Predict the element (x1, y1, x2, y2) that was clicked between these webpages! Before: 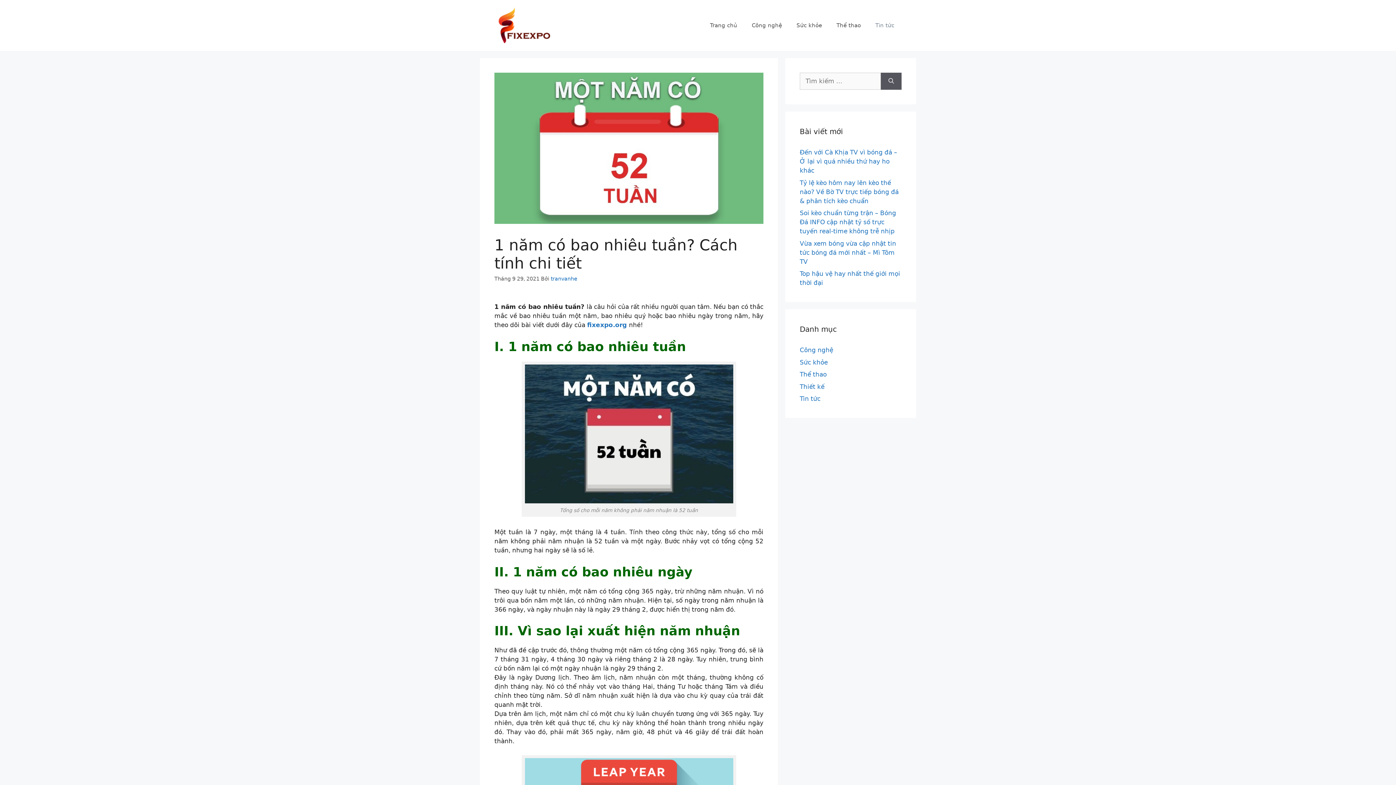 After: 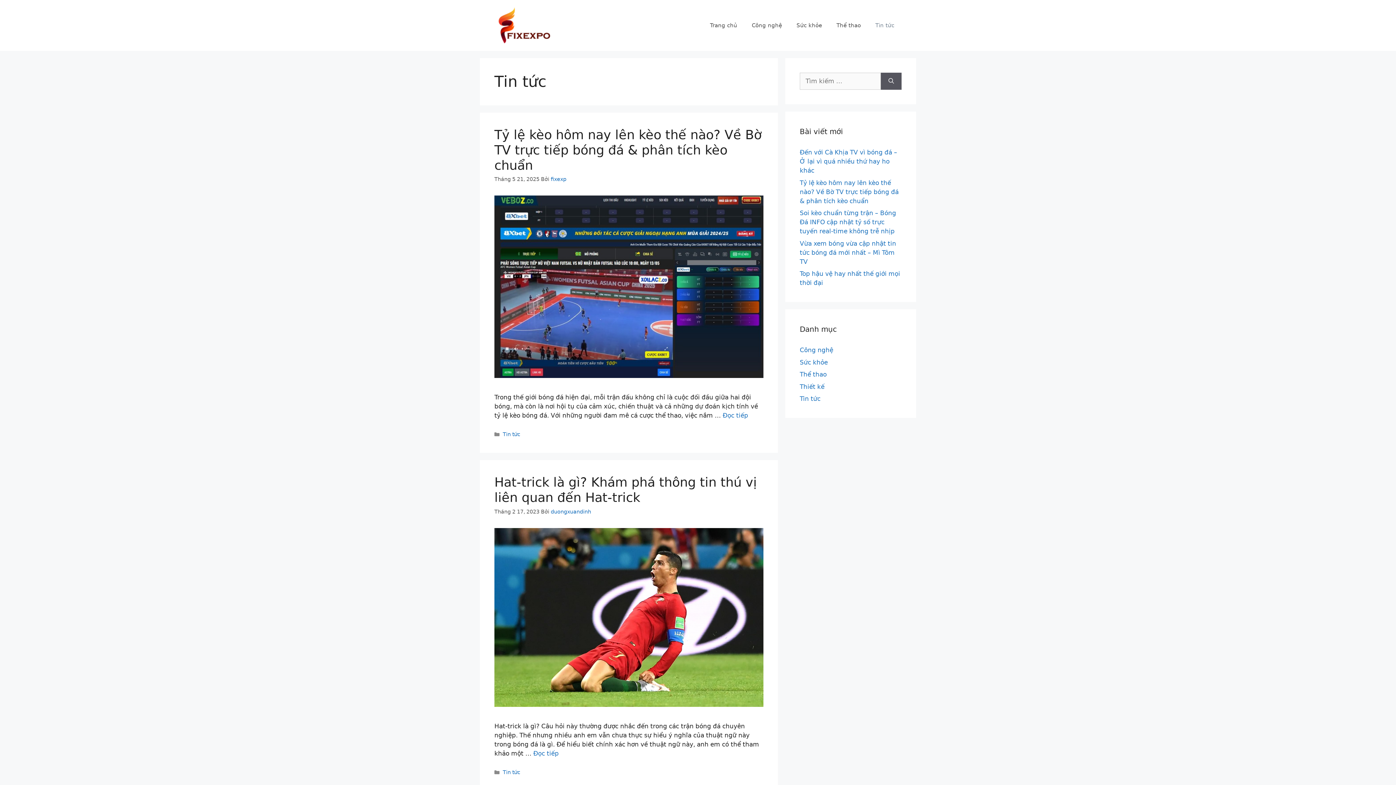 Action: label: Tin tức bbox: (868, 14, 901, 36)